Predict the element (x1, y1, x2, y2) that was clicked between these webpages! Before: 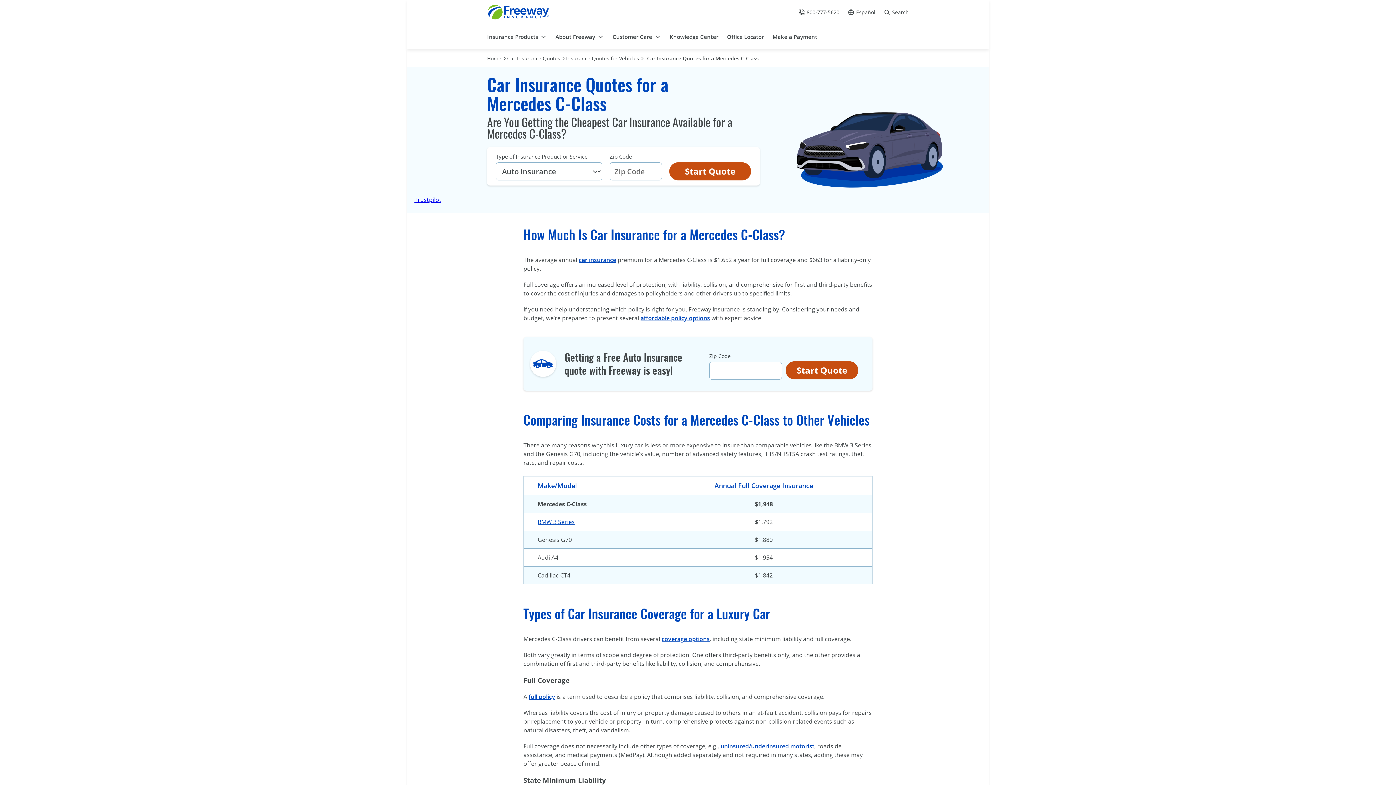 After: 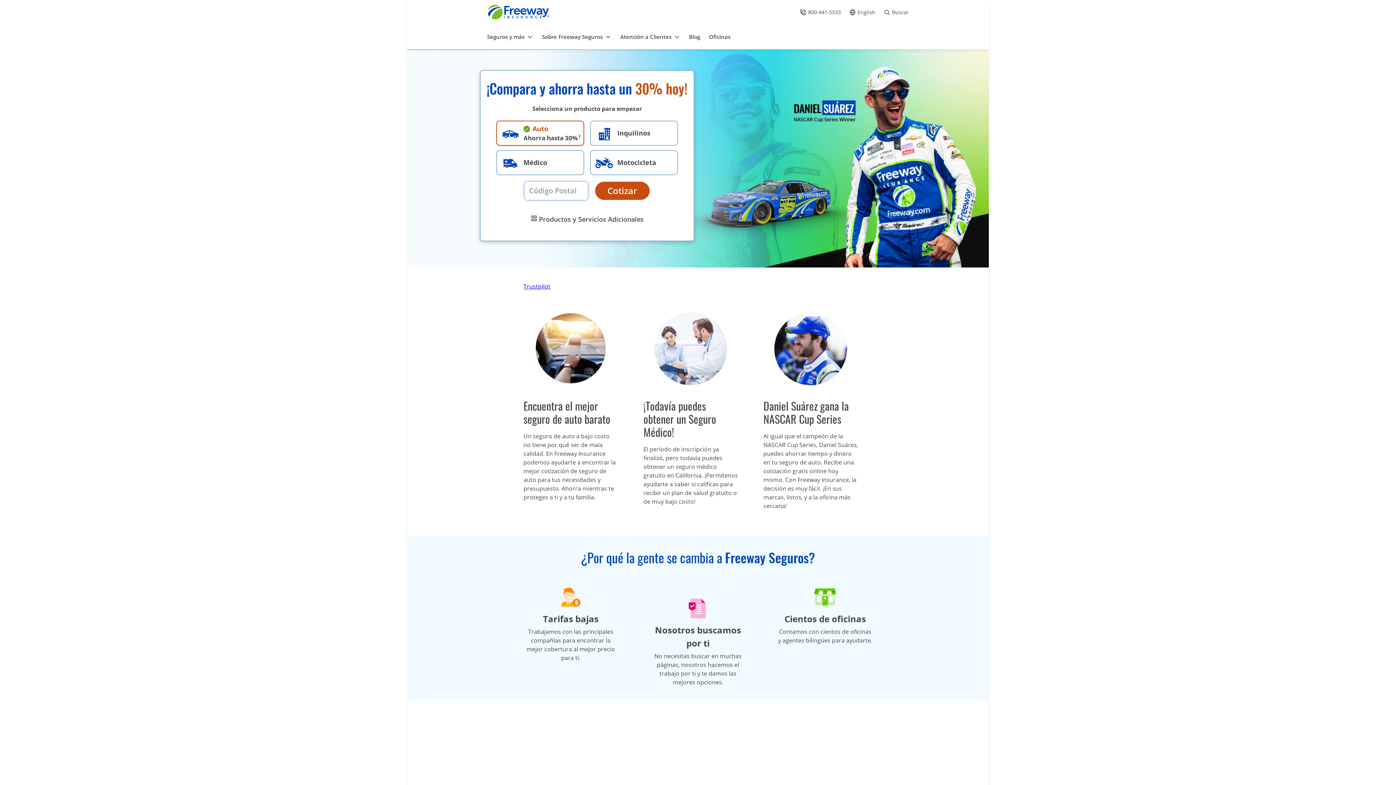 Action: label: Go to site in Spanish /
Español bbox: (848, 9, 875, 15)